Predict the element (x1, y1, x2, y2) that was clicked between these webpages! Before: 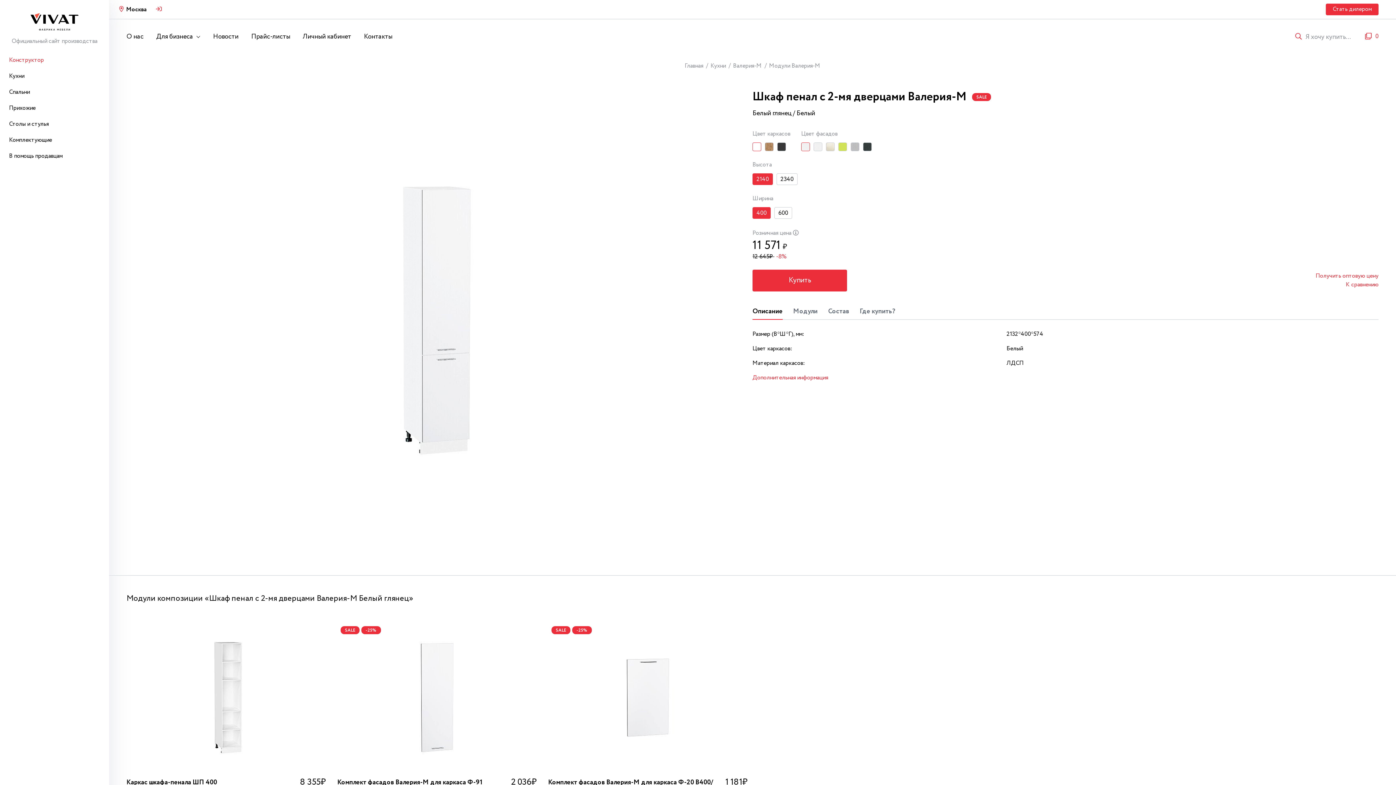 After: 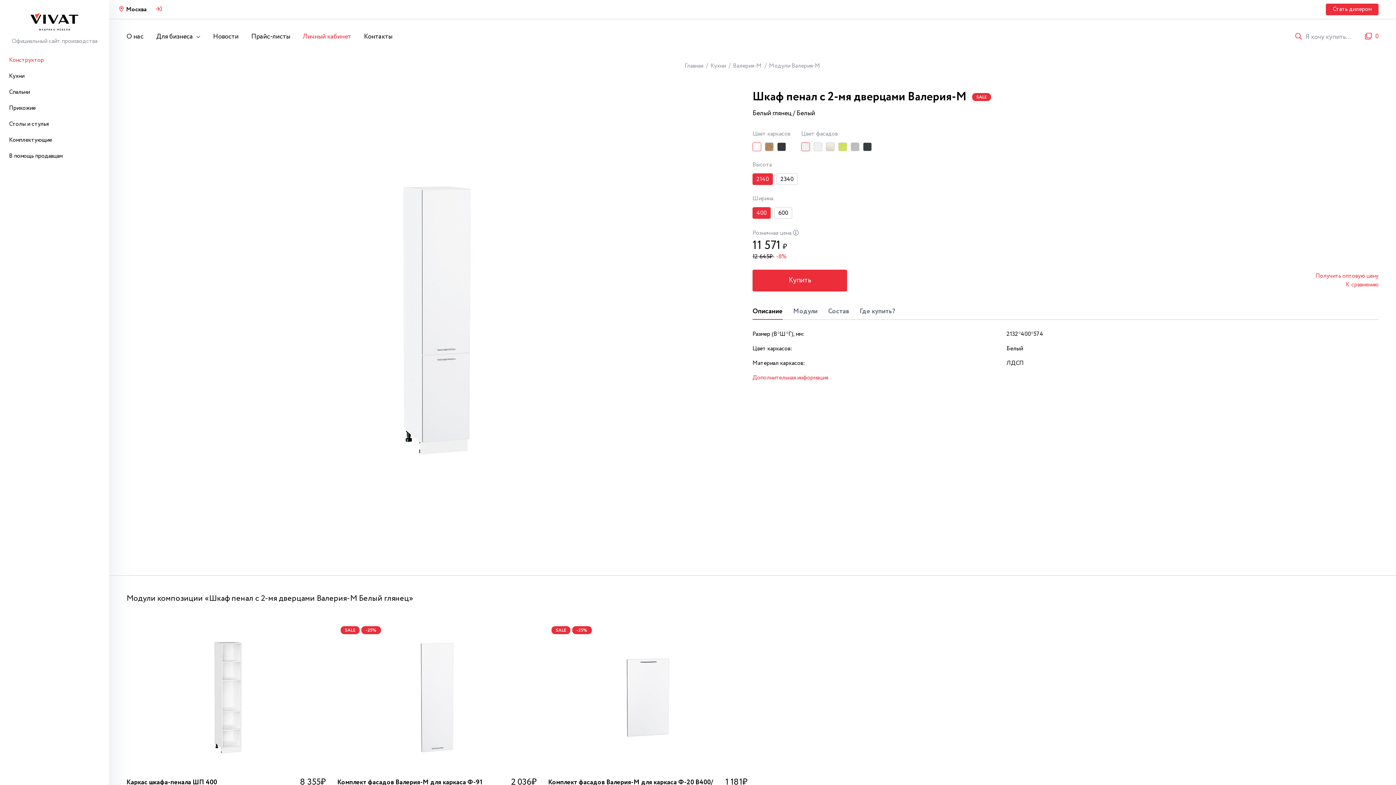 Action: bbox: (302, 31, 351, 41) label: Личный кабинет